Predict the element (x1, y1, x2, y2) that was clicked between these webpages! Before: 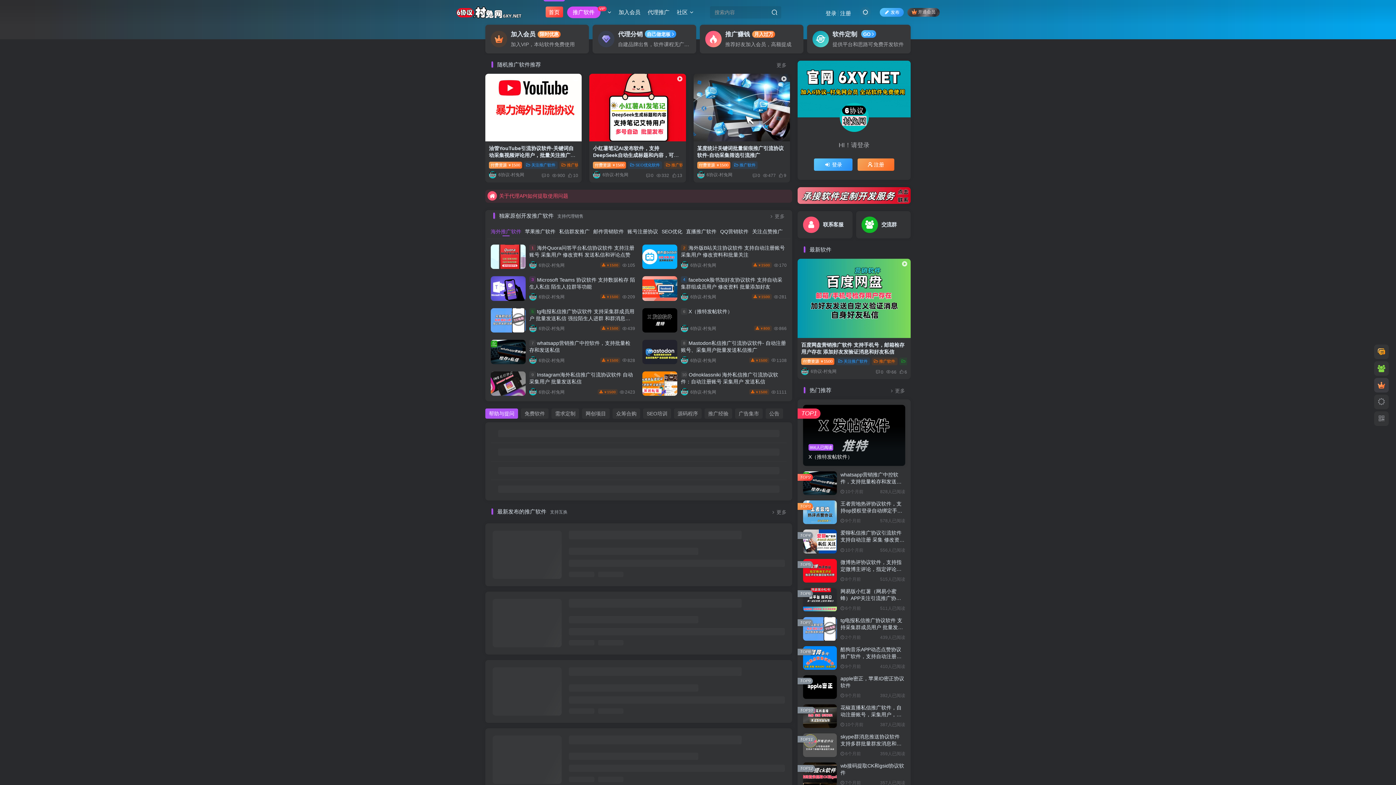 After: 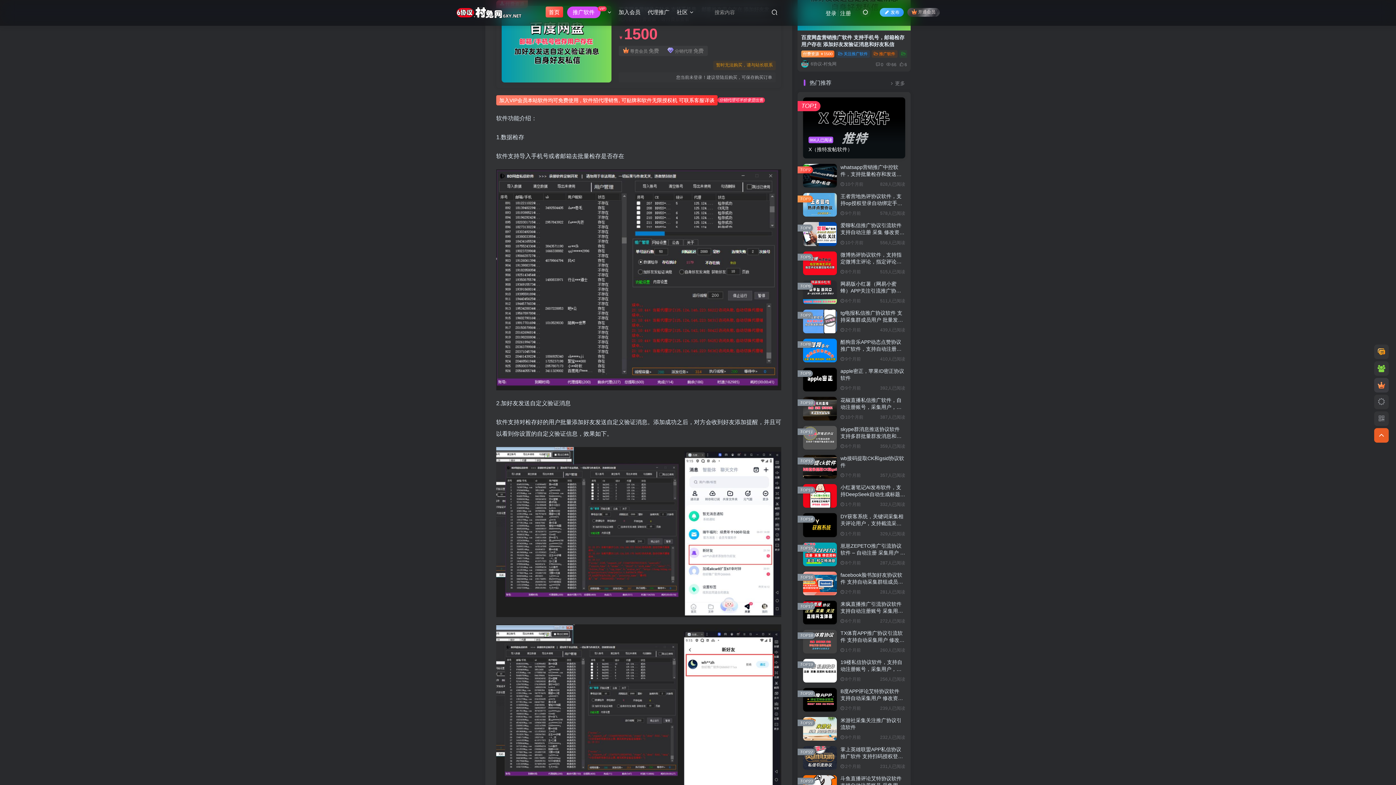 Action: label: 付费资源￥1500 bbox: (801, 358, 834, 365)